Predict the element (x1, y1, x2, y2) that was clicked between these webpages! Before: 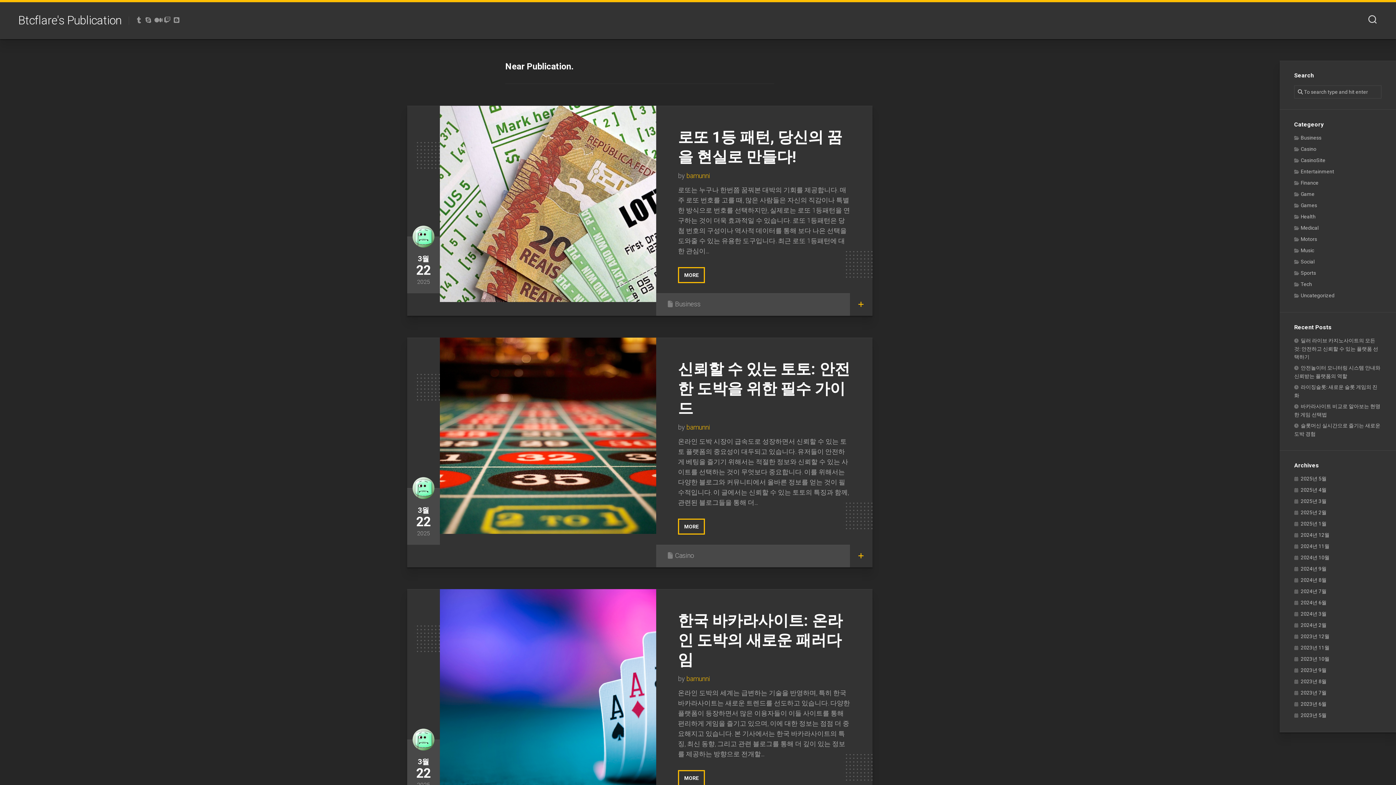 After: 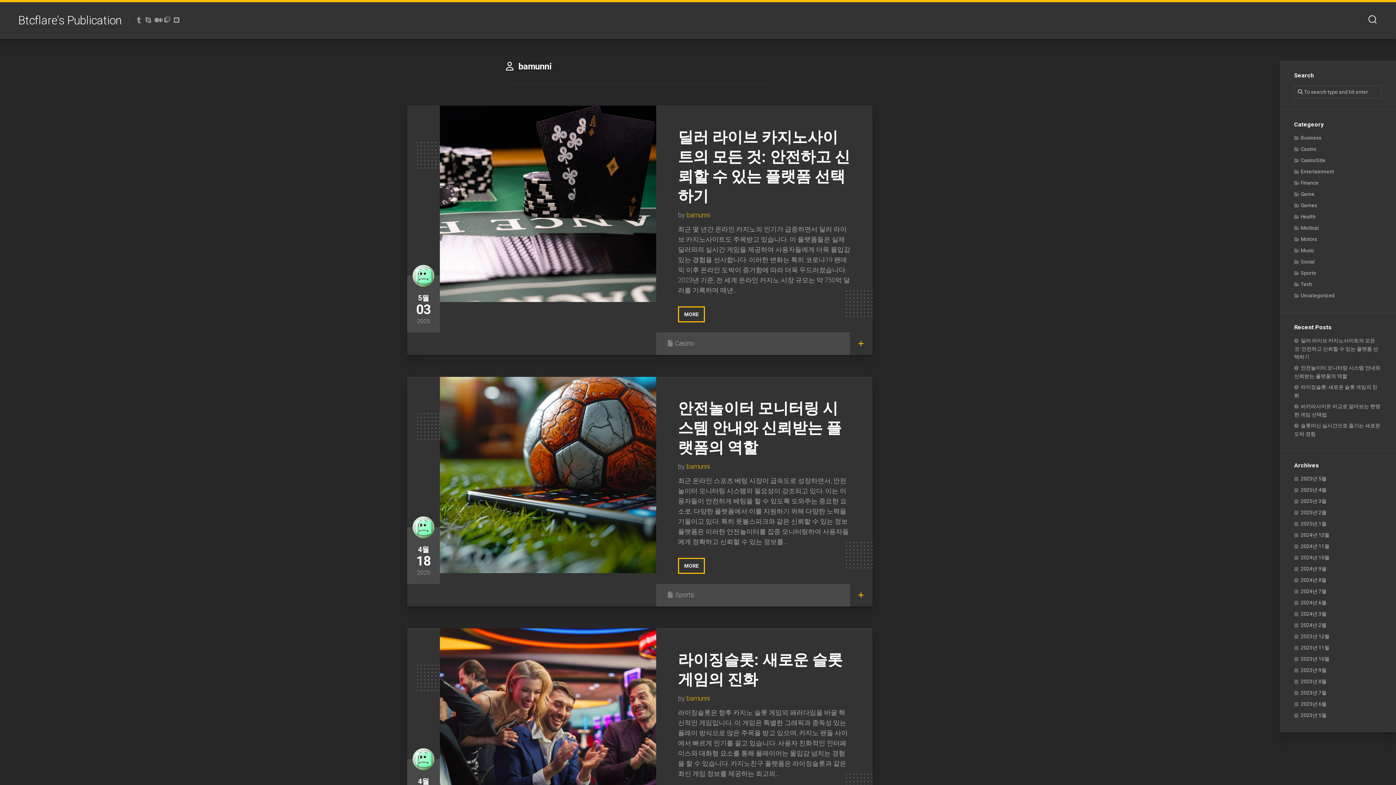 Action: bbox: (407, 729, 440, 750)